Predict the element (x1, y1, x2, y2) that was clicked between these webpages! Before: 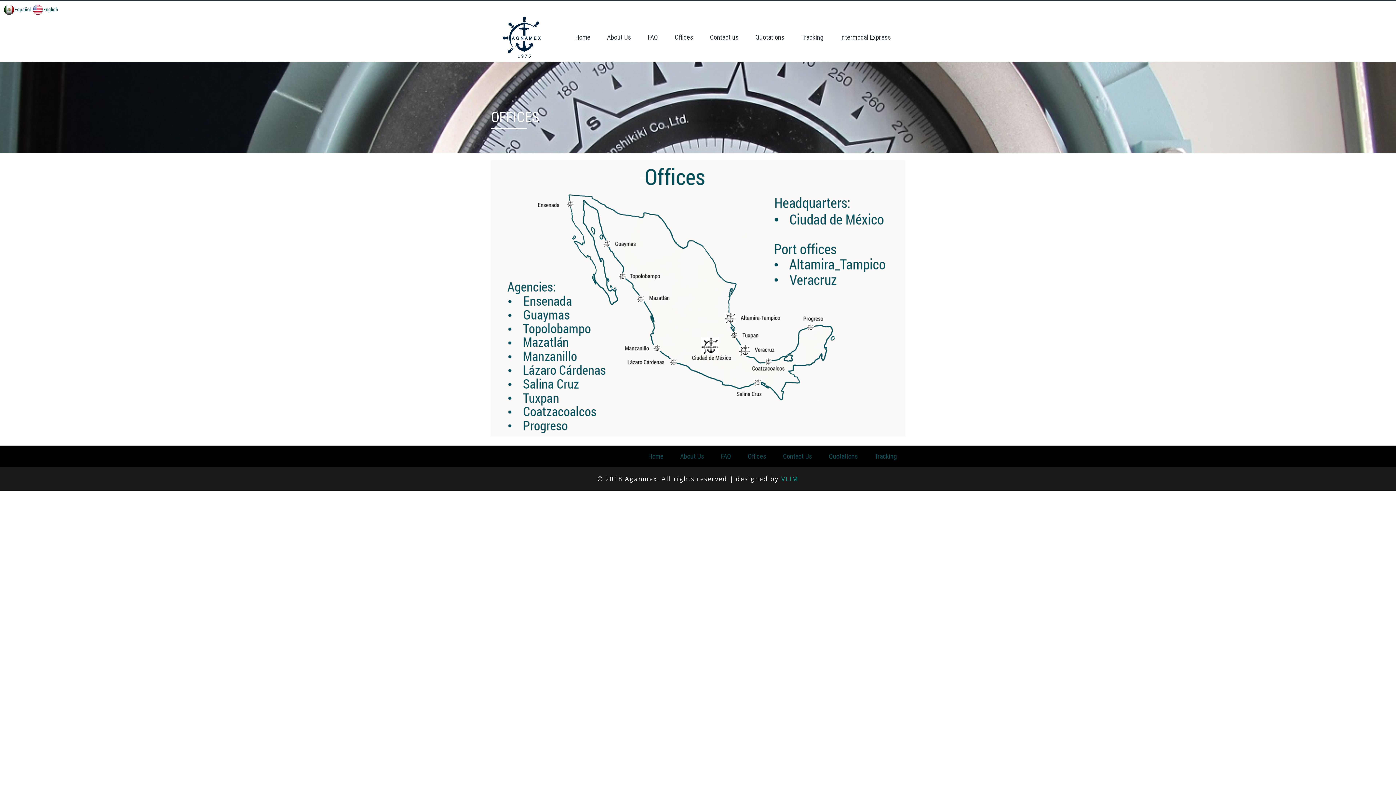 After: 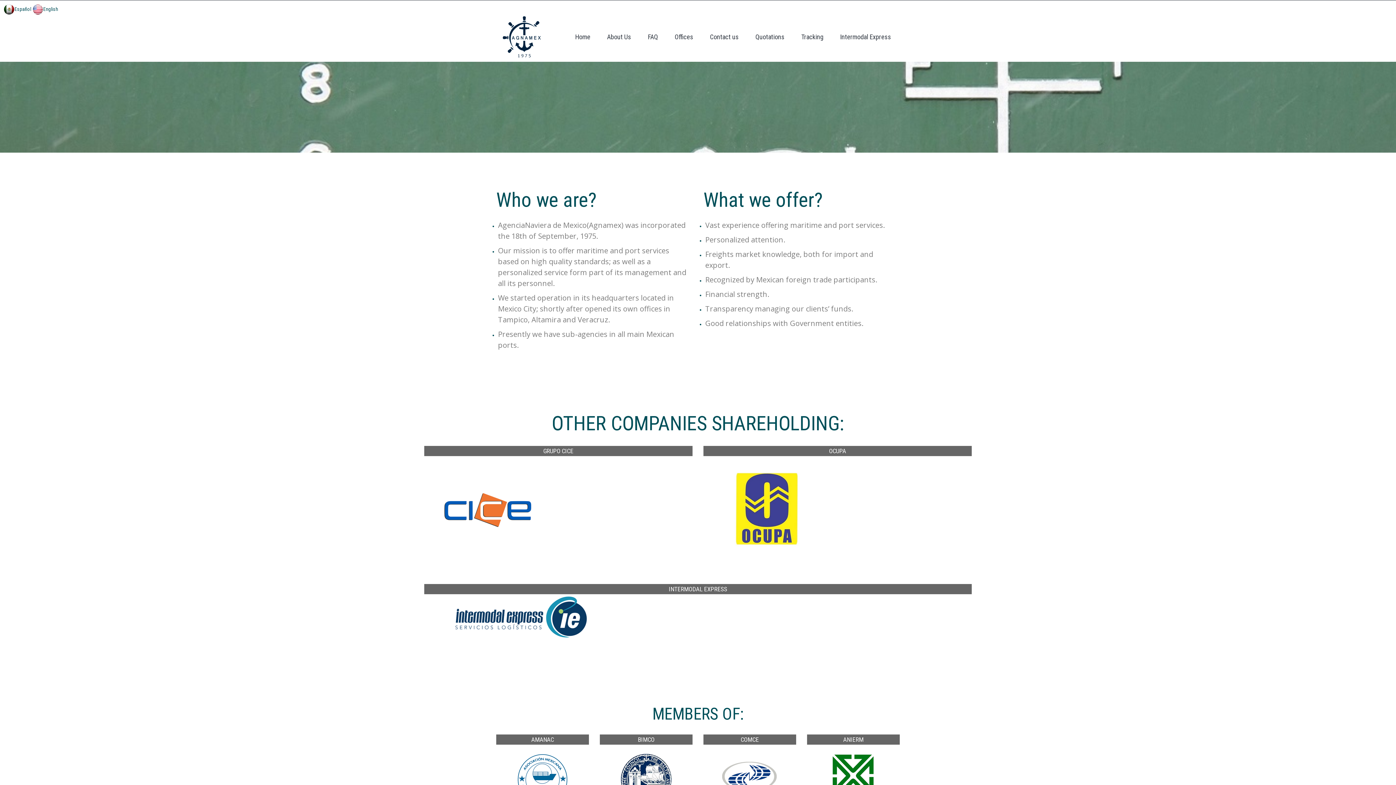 Action: bbox: (673, 449, 711, 463) label: About Us